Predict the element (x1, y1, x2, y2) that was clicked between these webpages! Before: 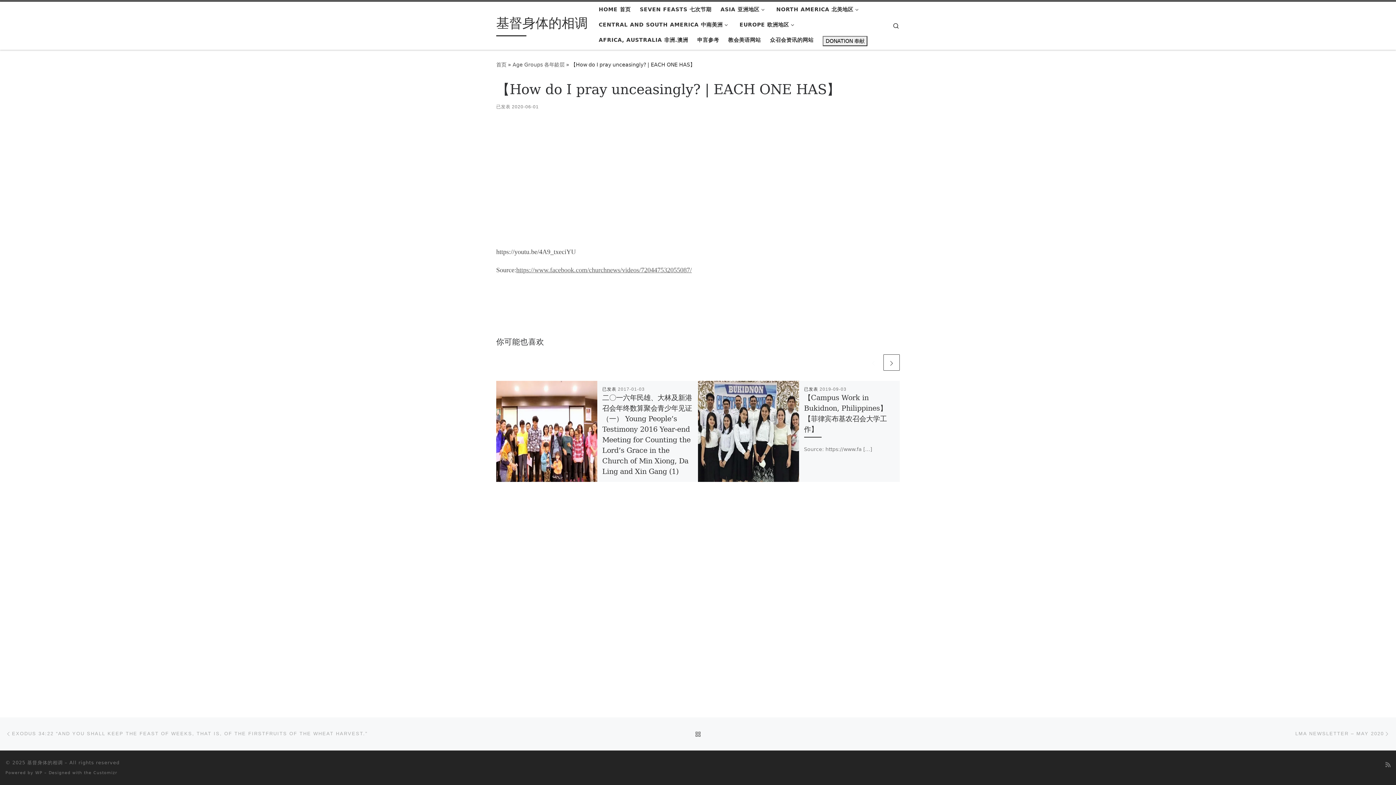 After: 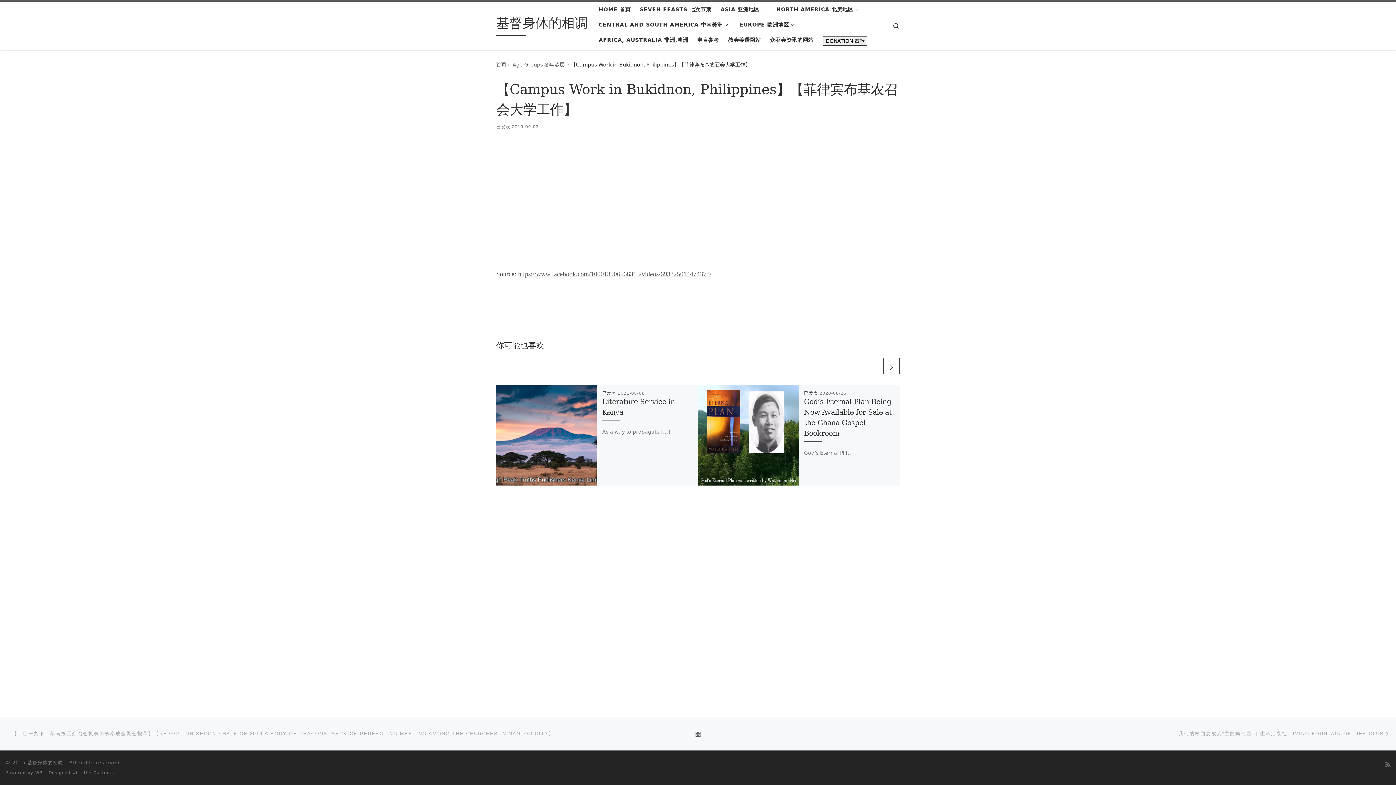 Action: bbox: (698, 381, 799, 482)